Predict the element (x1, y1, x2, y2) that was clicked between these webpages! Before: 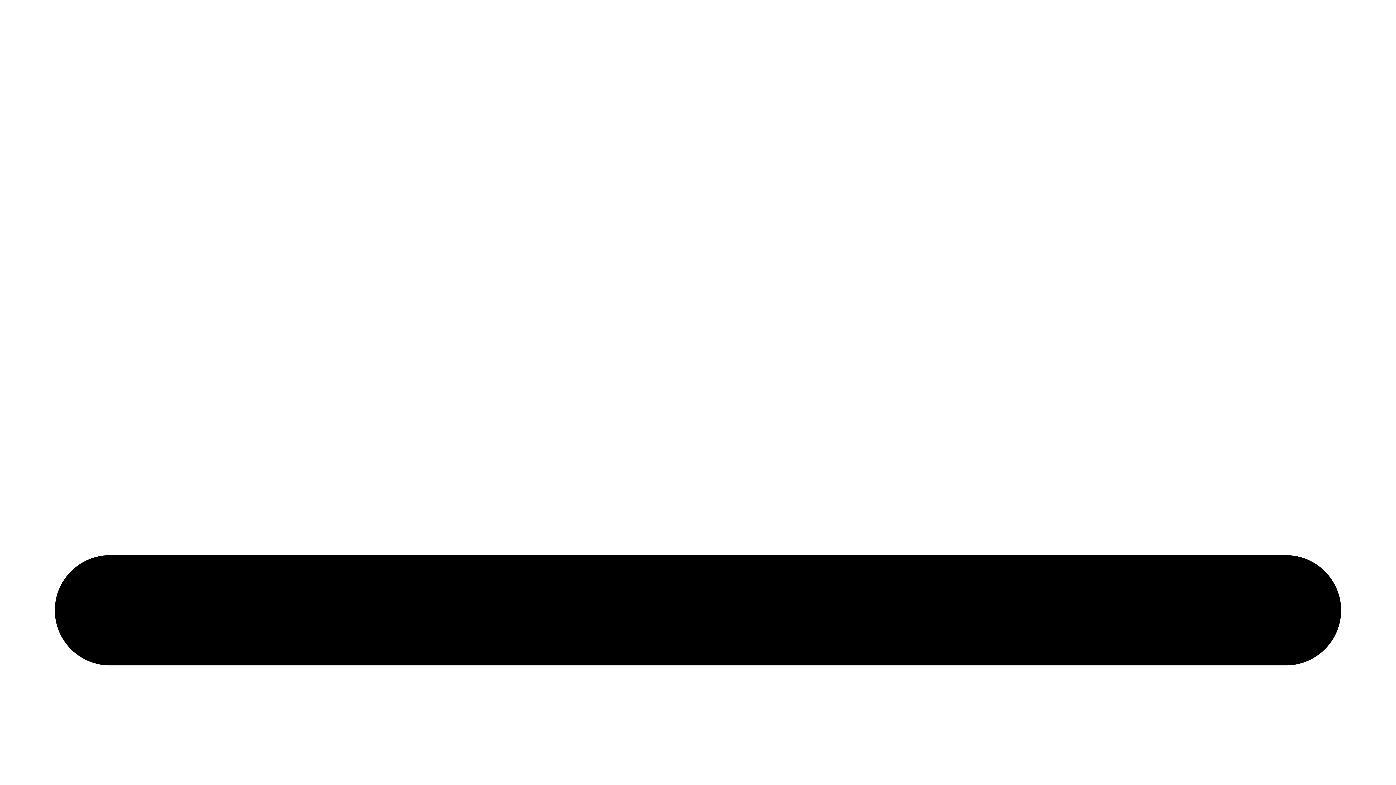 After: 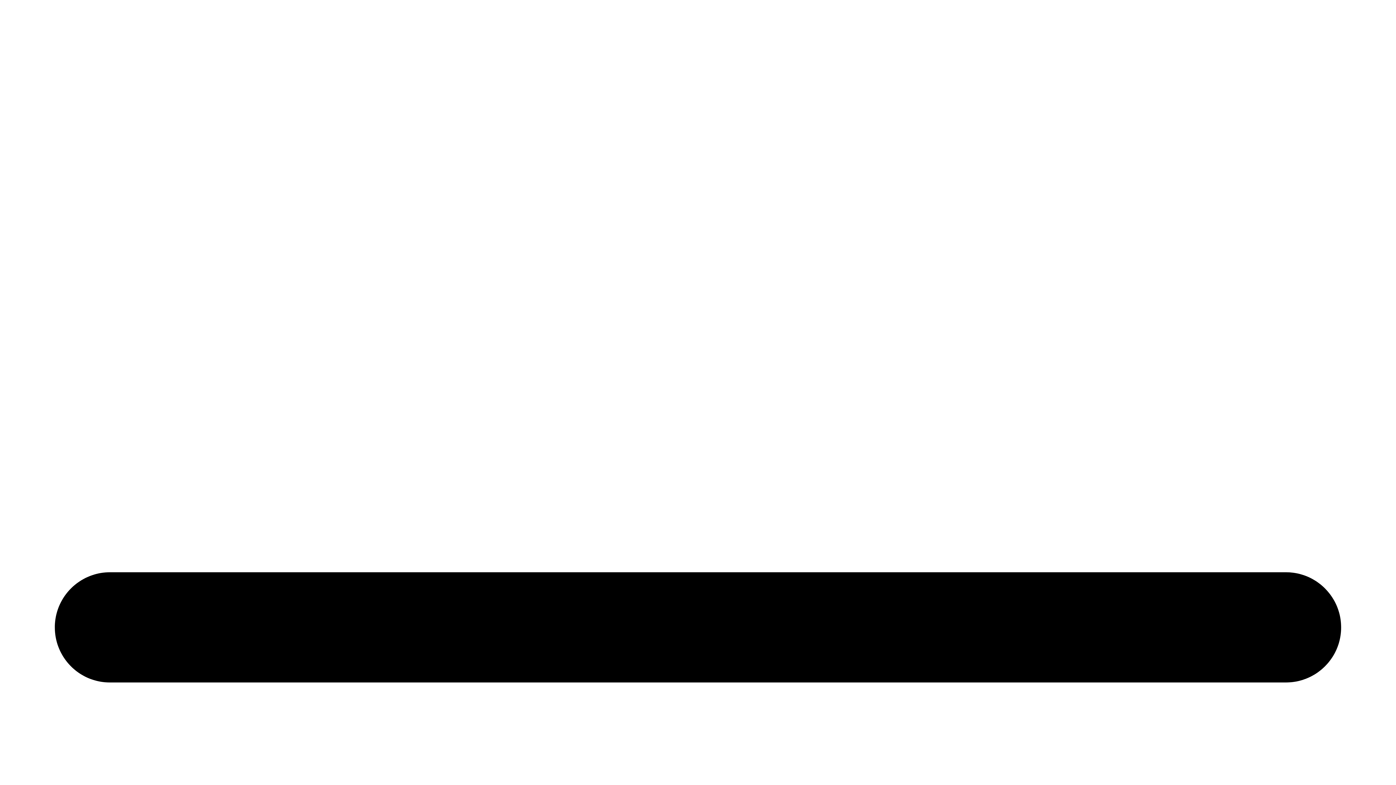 Action: bbox: (2, 210, 101, 216)